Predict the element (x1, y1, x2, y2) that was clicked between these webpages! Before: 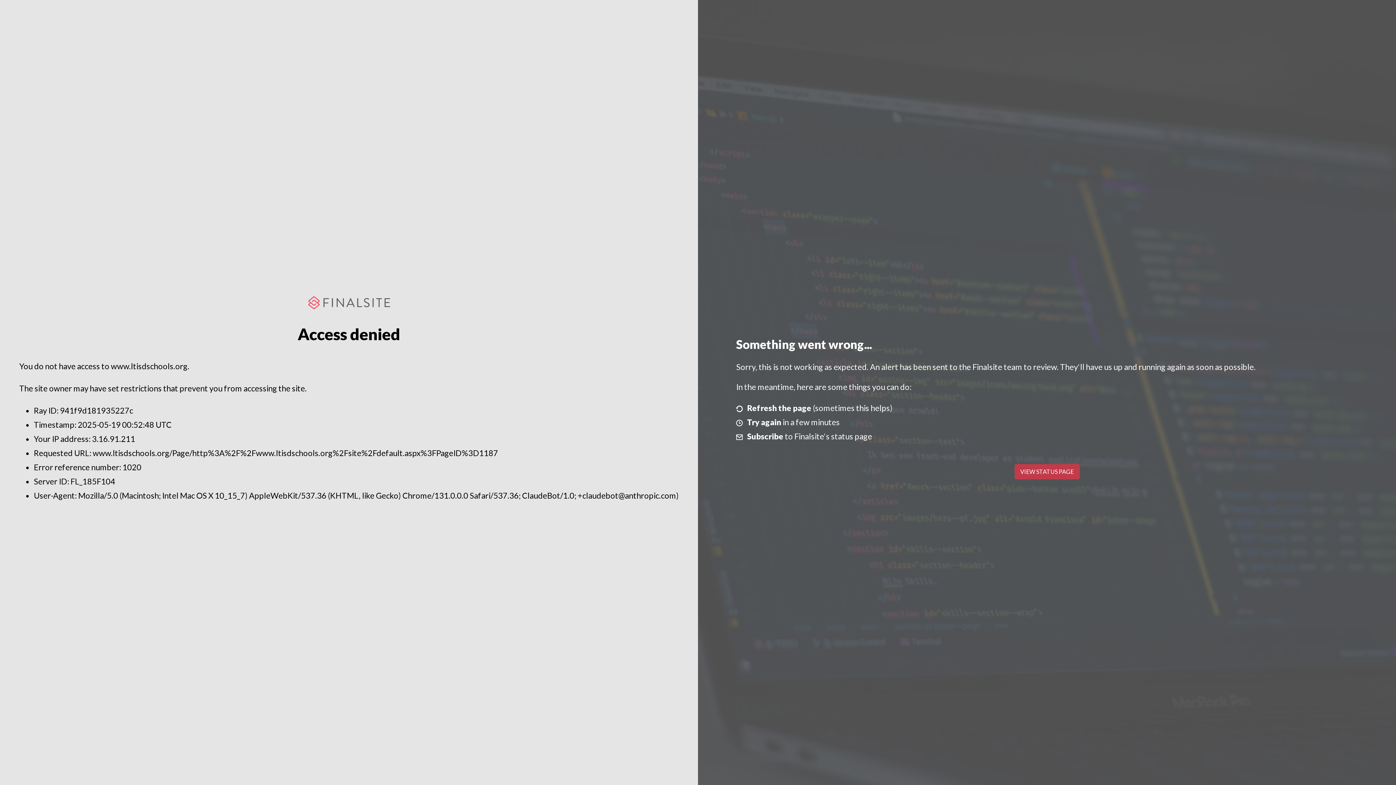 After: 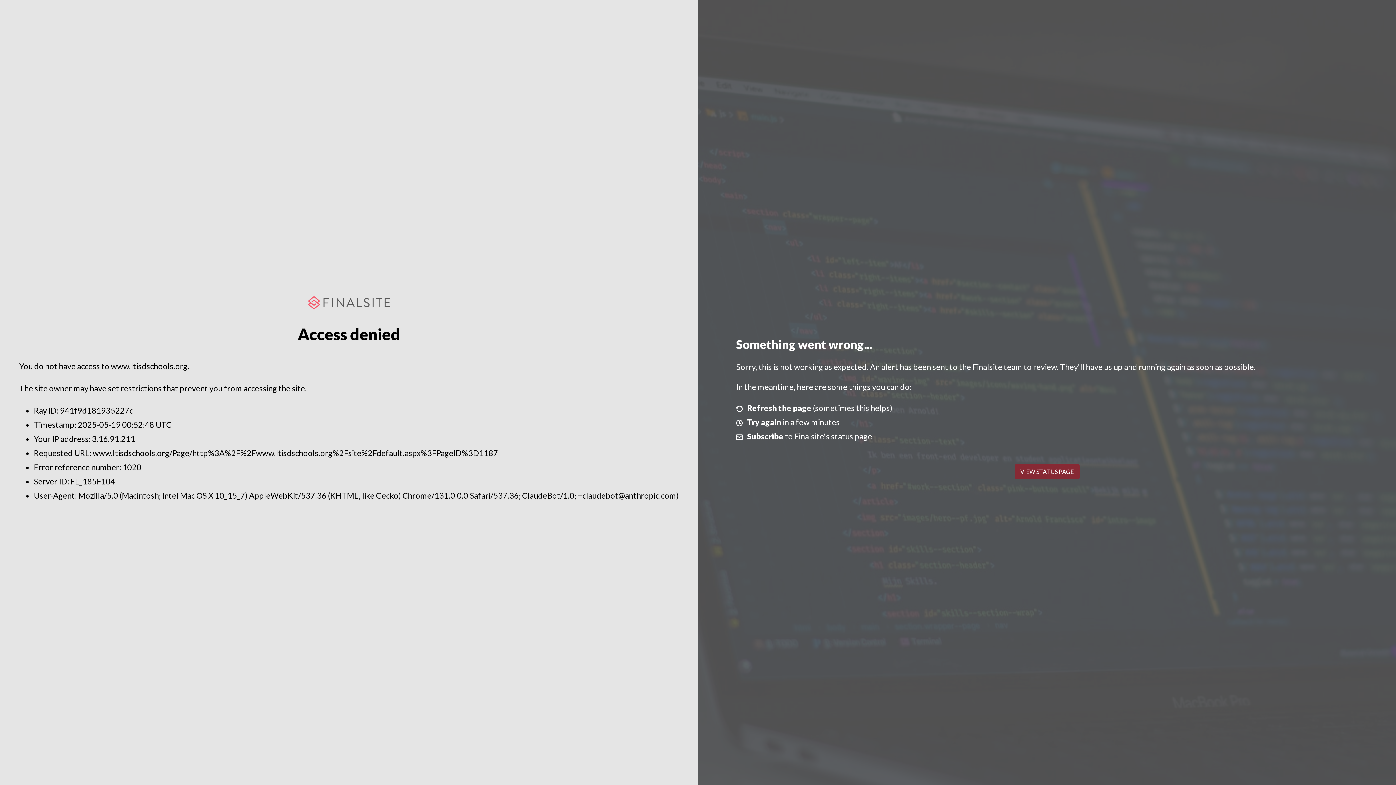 Action: bbox: (1014, 464, 1079, 479) label: VIEW STATUS PAGE